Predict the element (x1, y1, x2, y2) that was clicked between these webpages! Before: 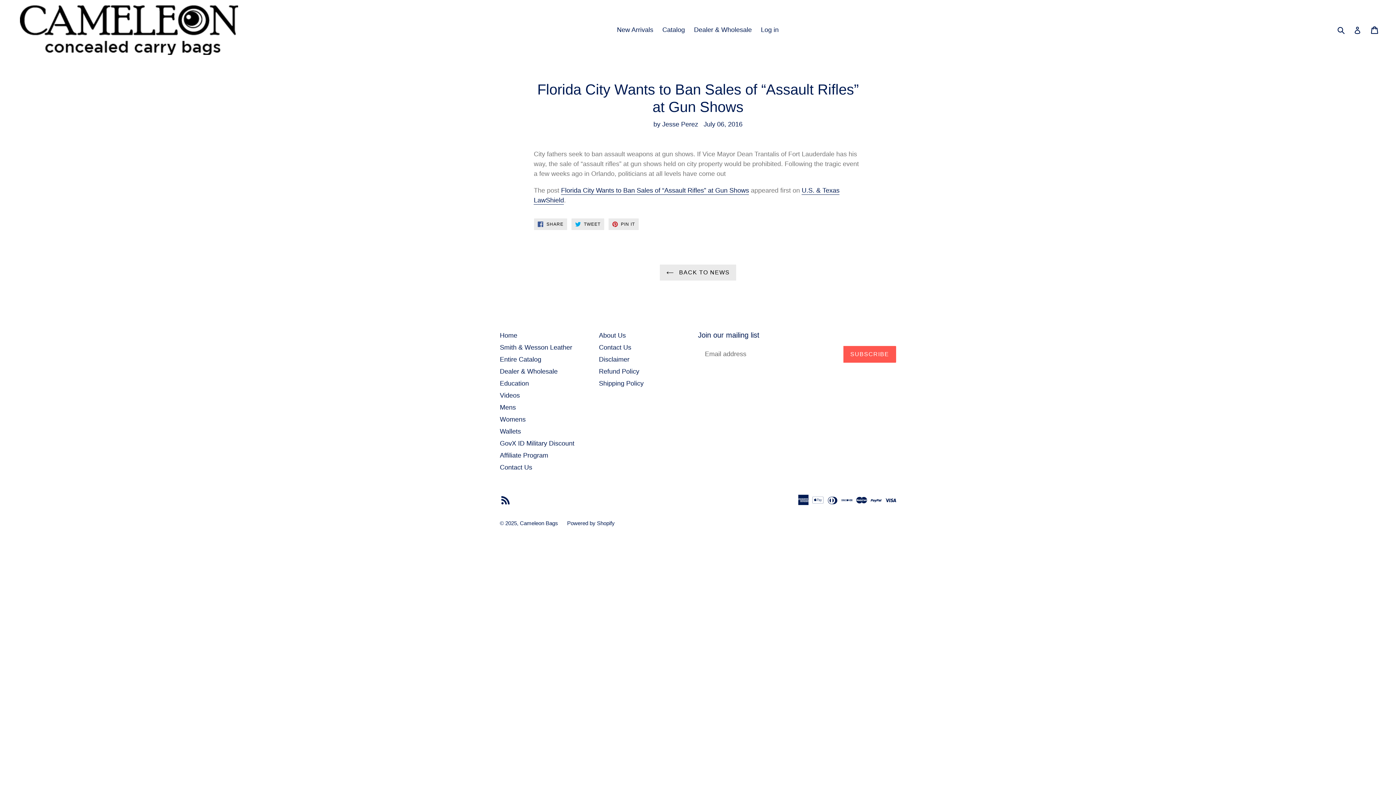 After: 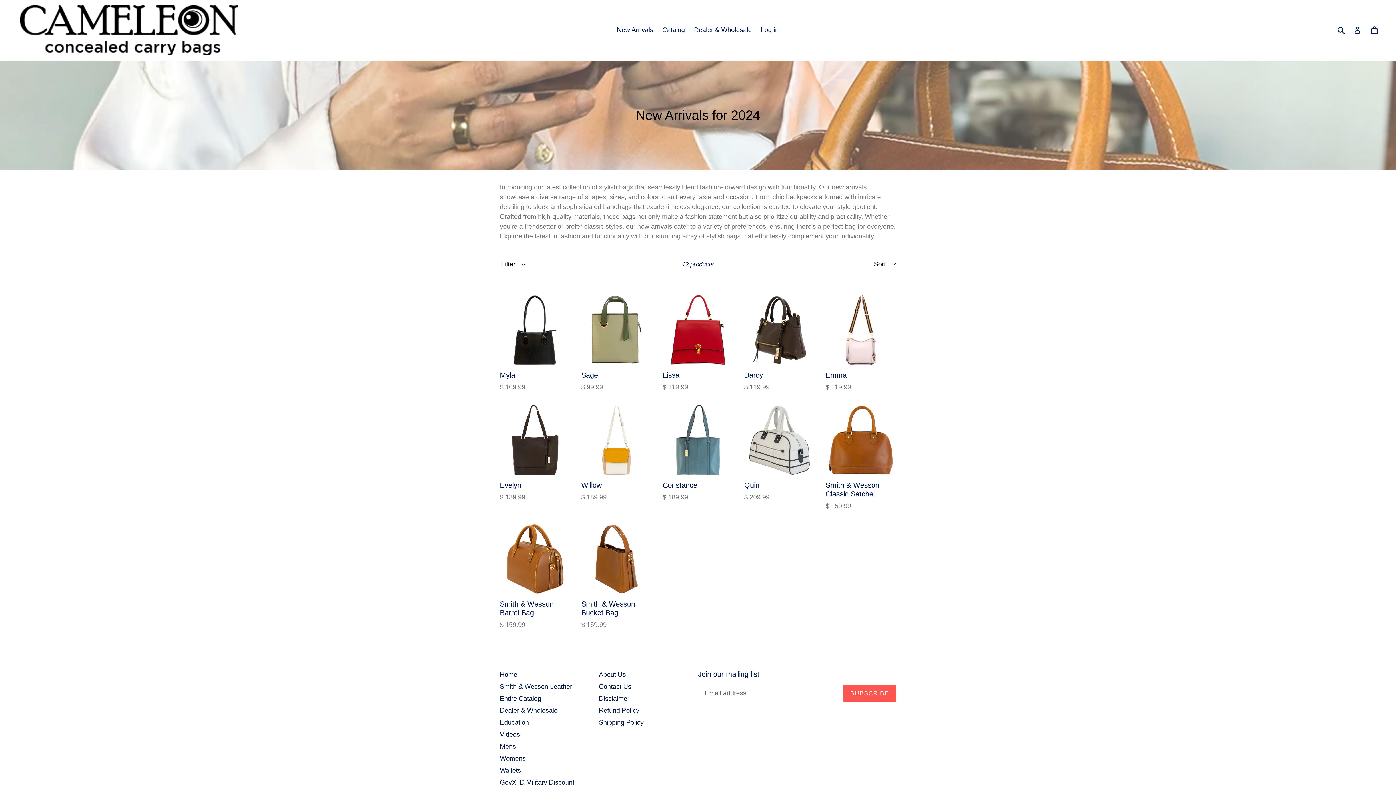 Action: label: New Arrivals bbox: (613, 24, 657, 36)